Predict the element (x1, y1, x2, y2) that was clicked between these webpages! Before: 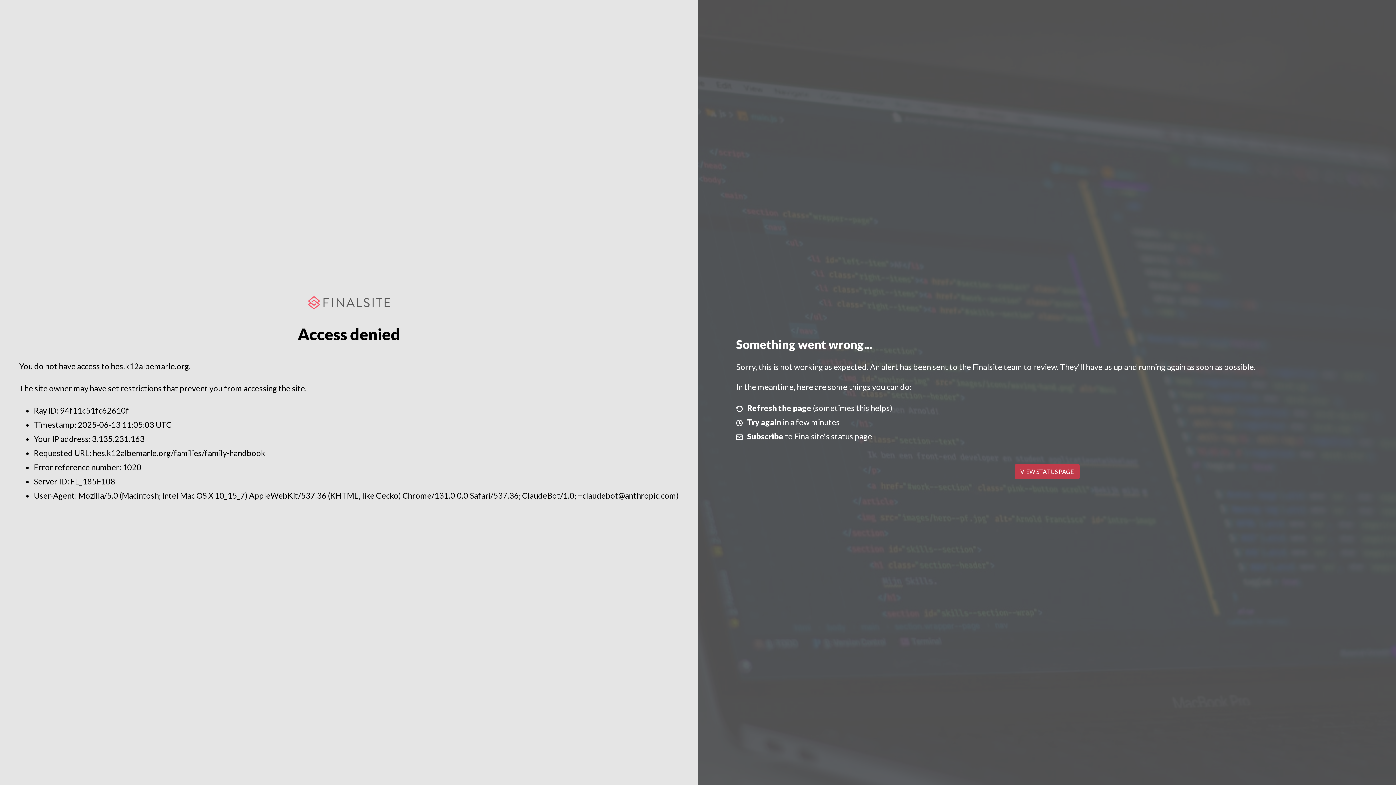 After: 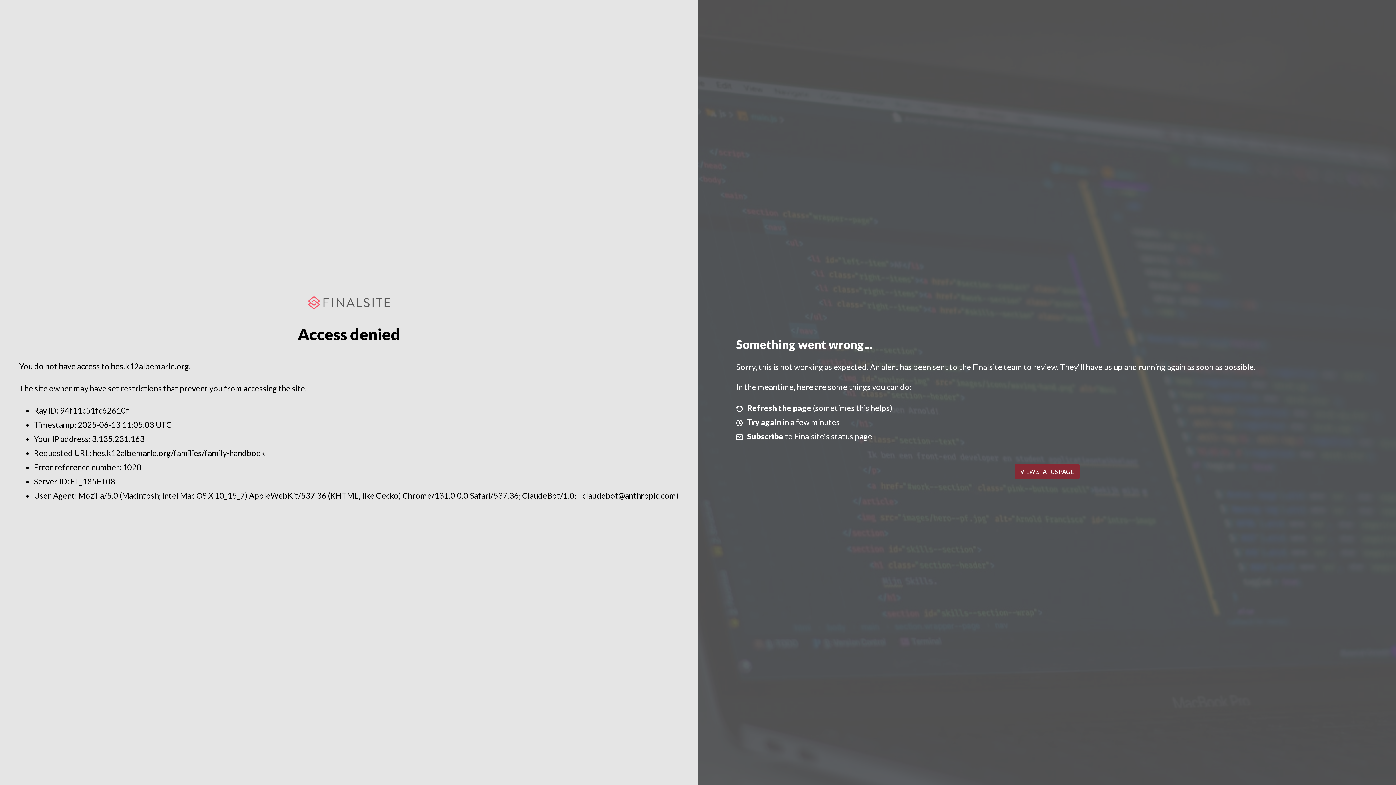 Action: bbox: (1014, 464, 1079, 479) label: VIEW STATUS PAGE